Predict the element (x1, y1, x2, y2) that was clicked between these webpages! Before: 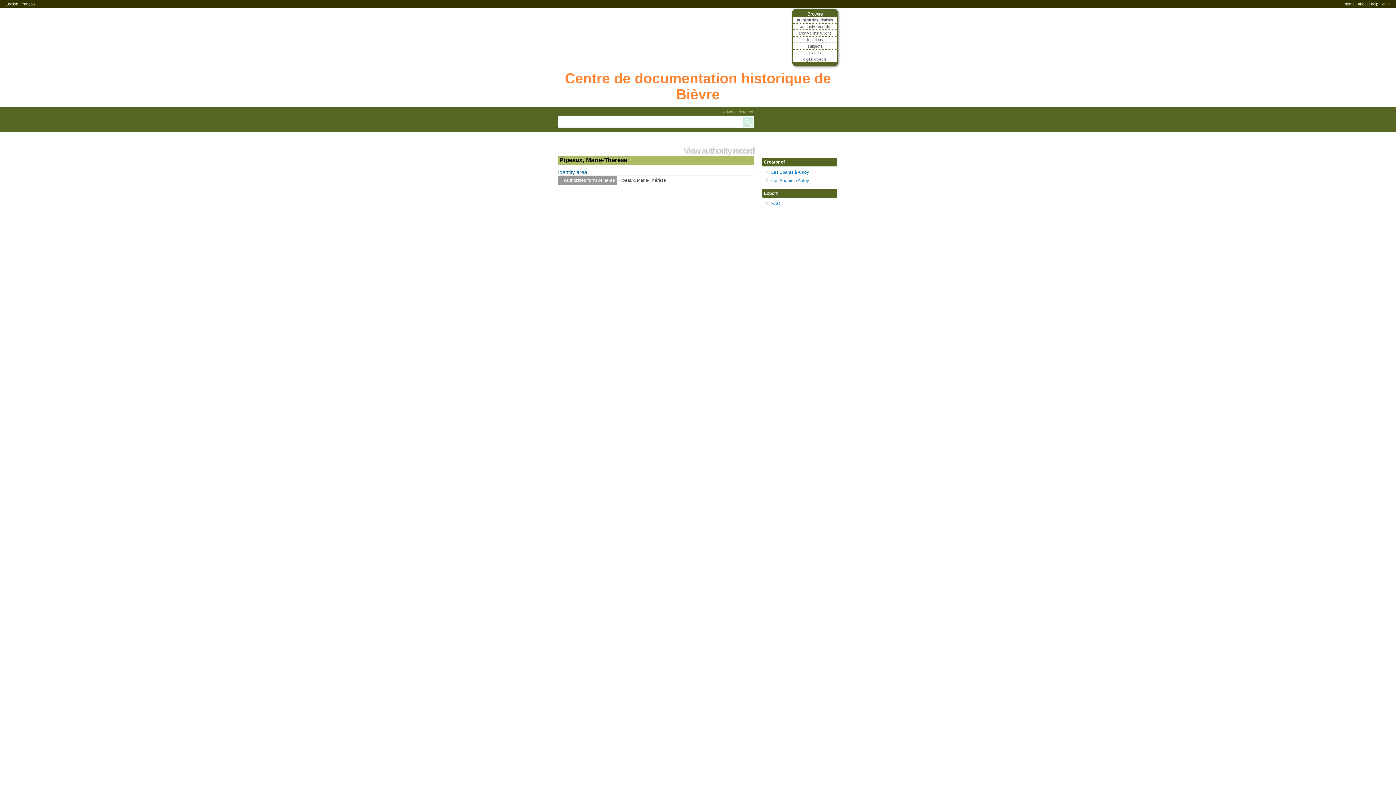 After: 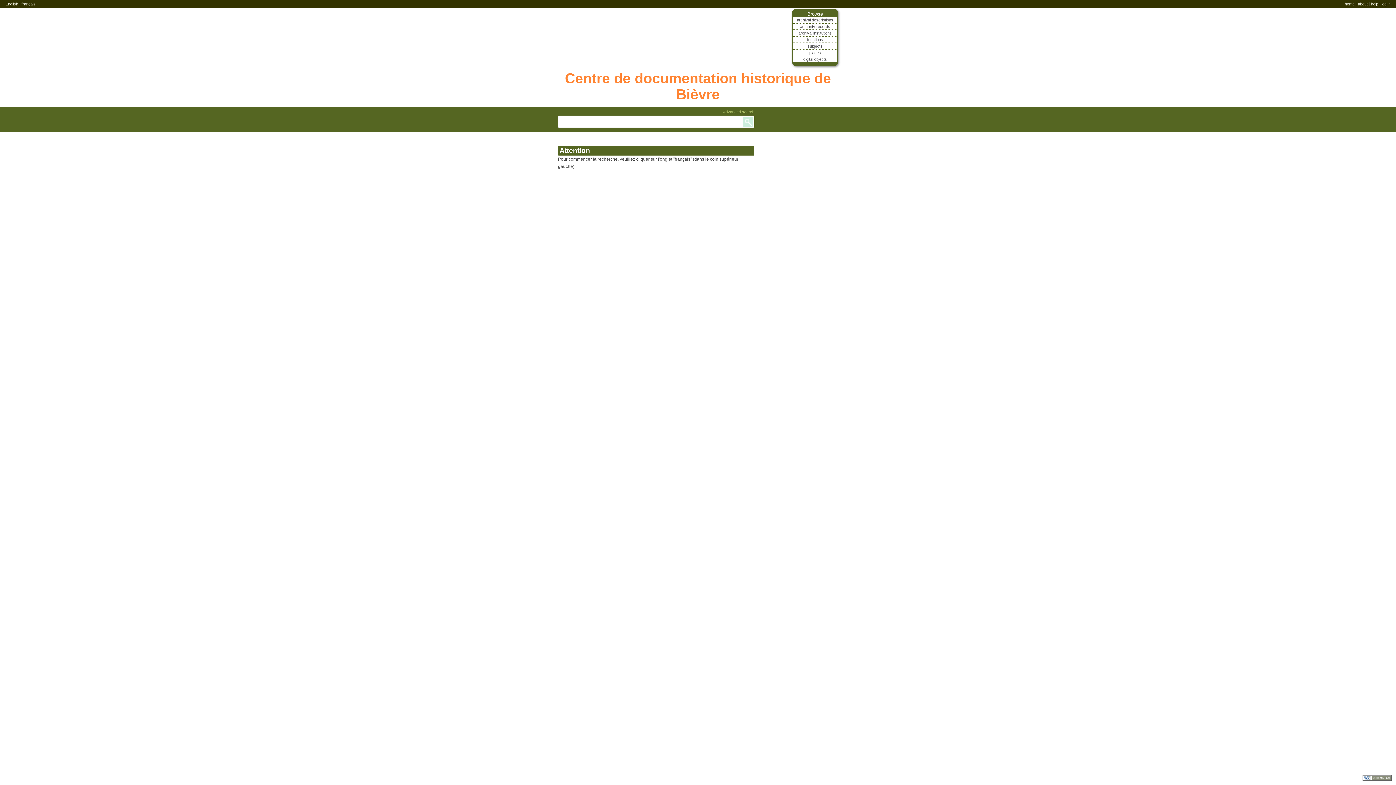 Action: label: Centre de documentation historique de Bièvre bbox: (565, 70, 831, 102)